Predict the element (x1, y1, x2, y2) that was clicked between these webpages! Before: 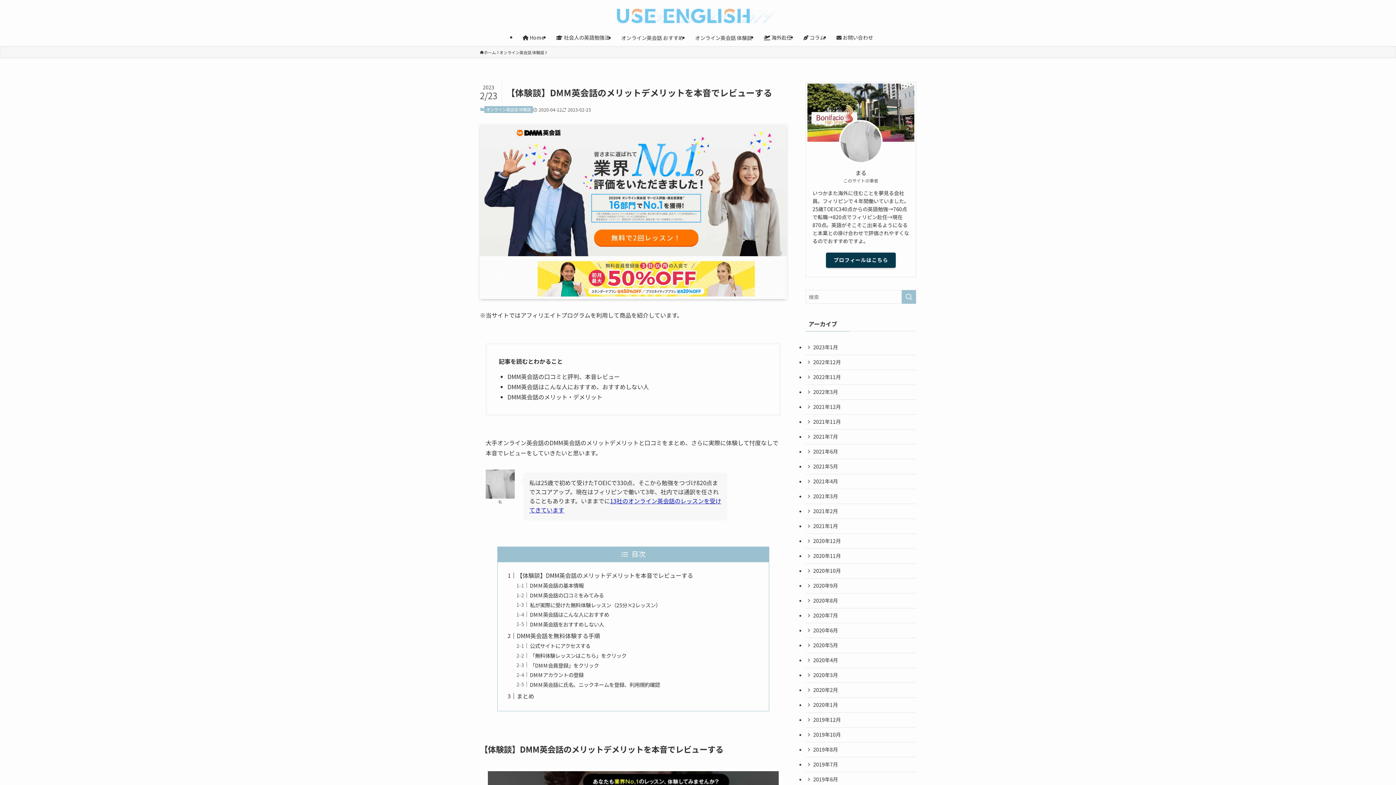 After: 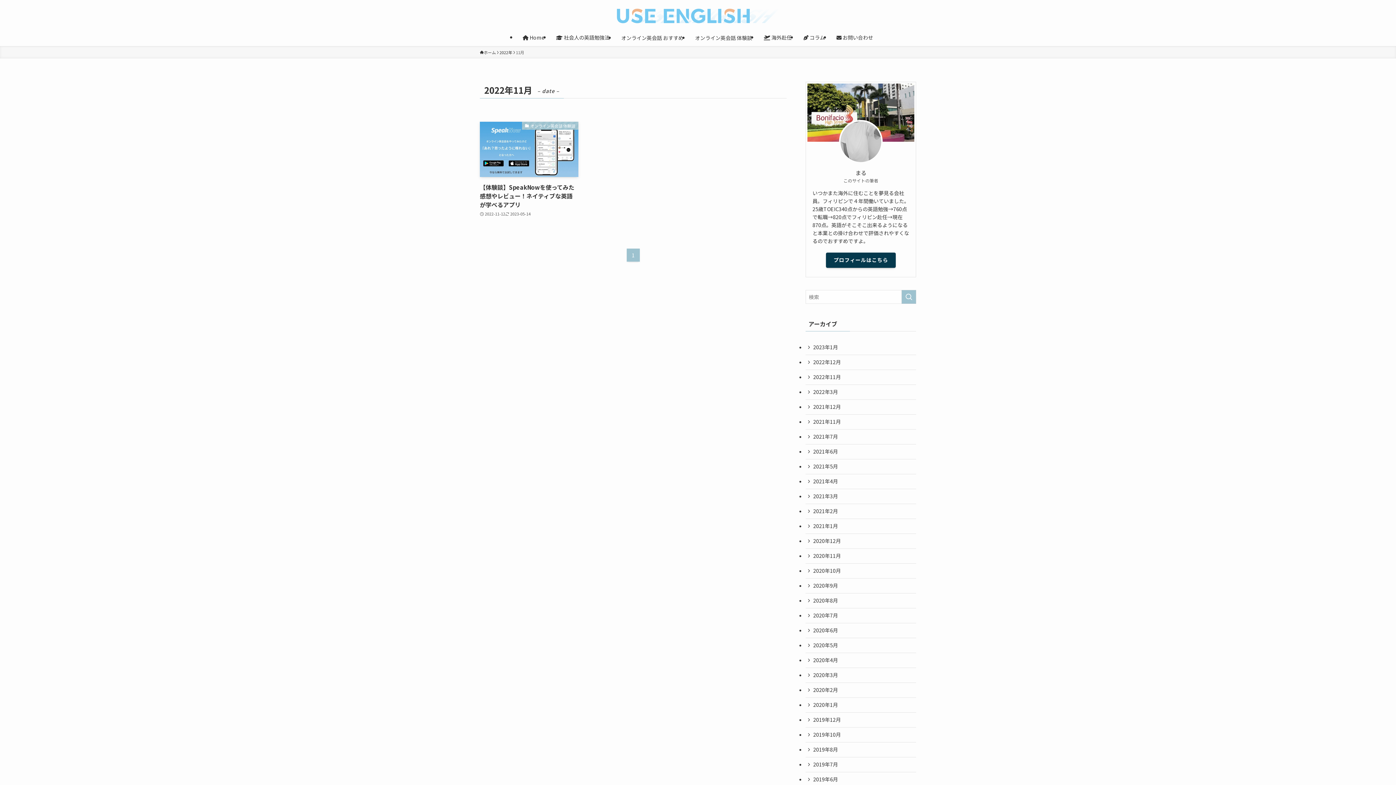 Action: bbox: (805, 370, 916, 384) label: 2022年11月